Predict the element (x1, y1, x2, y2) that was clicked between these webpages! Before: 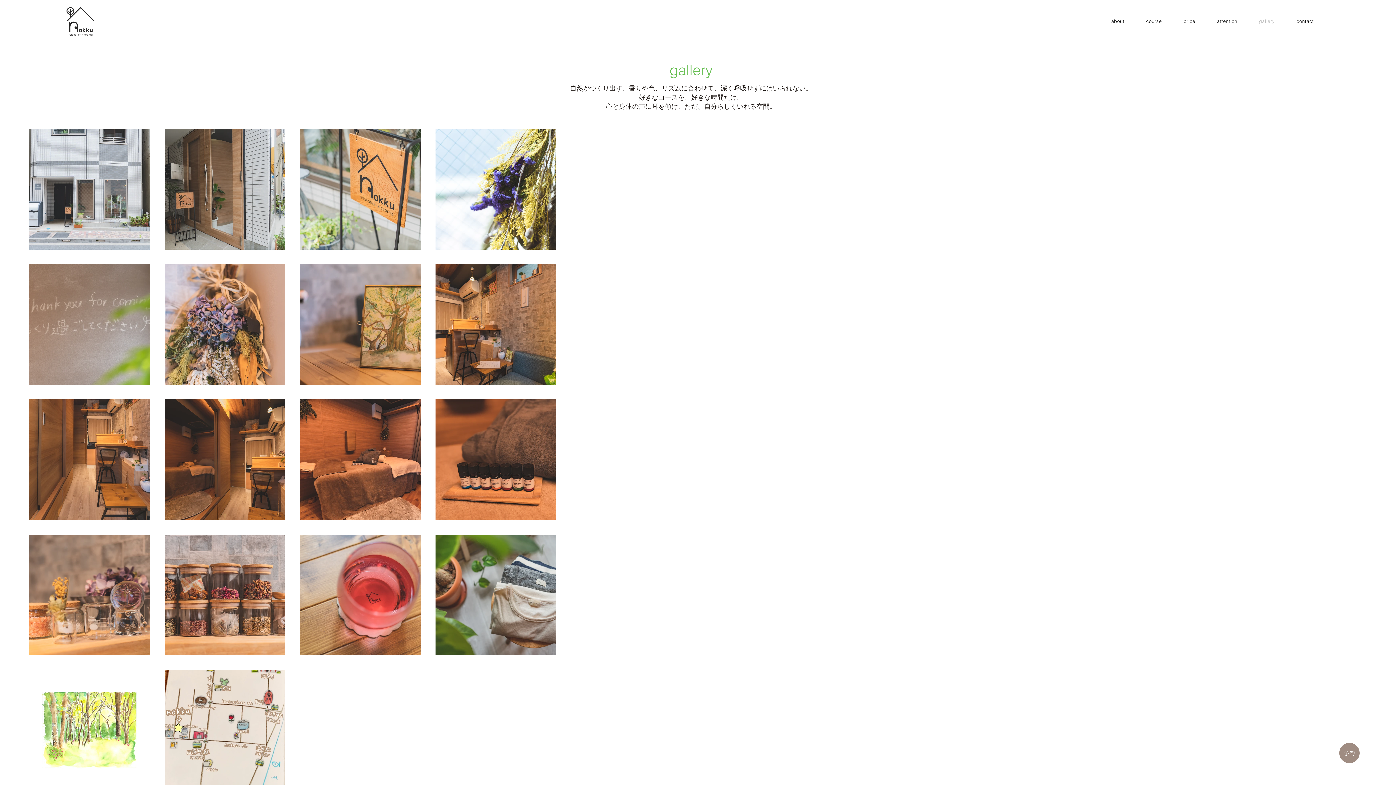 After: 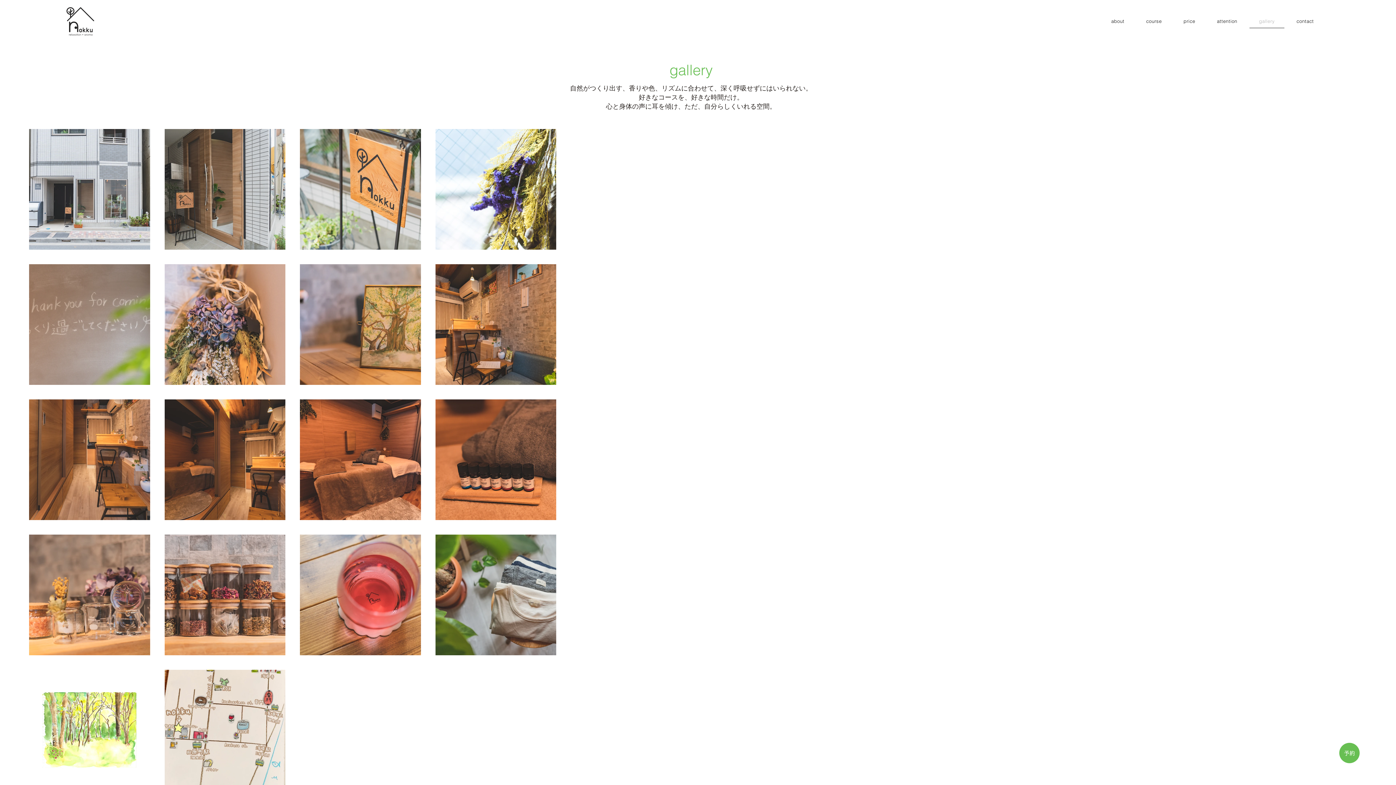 Action: label: 予約 bbox: (1339, 743, 1360, 763)